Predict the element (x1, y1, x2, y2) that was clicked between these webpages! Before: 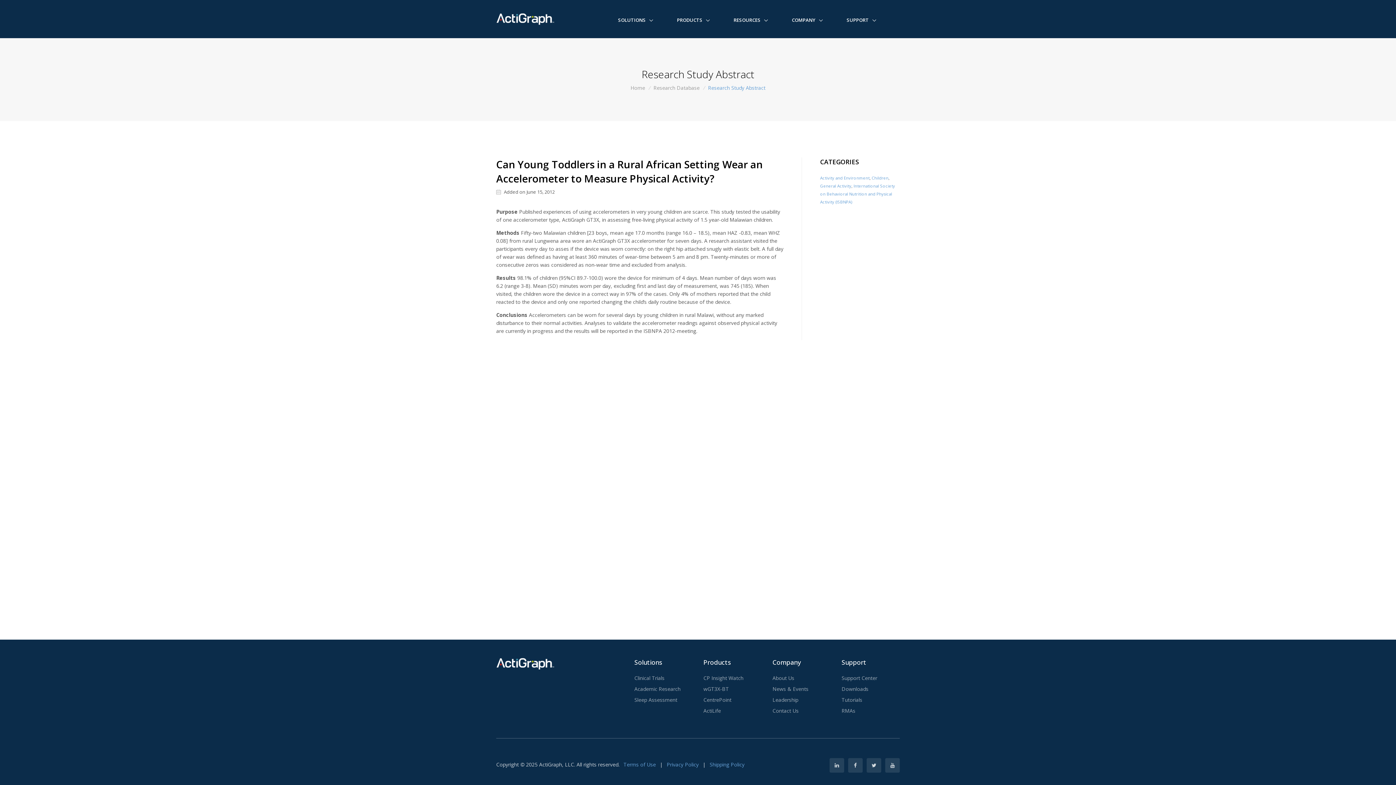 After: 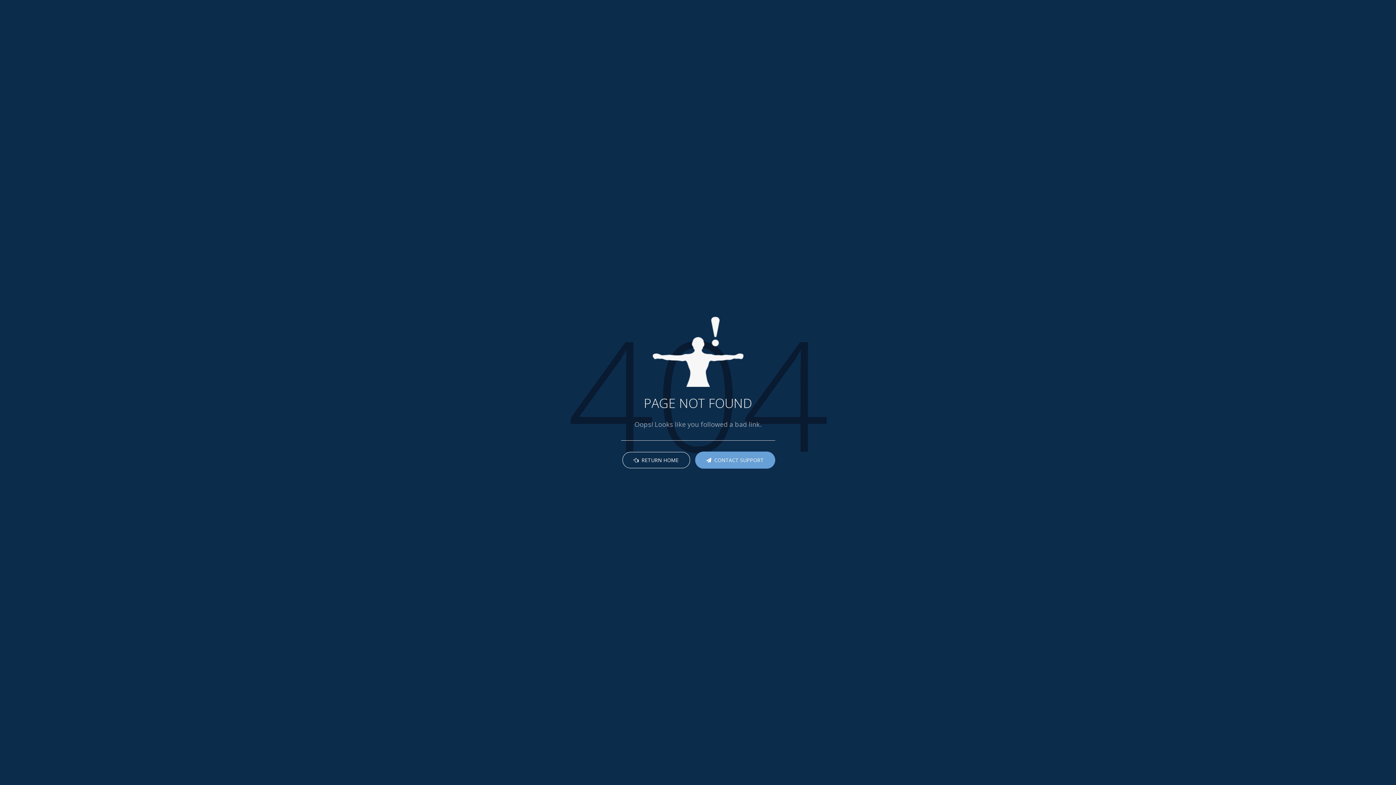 Action: bbox: (634, 674, 664, 682) label: Clinical Trials